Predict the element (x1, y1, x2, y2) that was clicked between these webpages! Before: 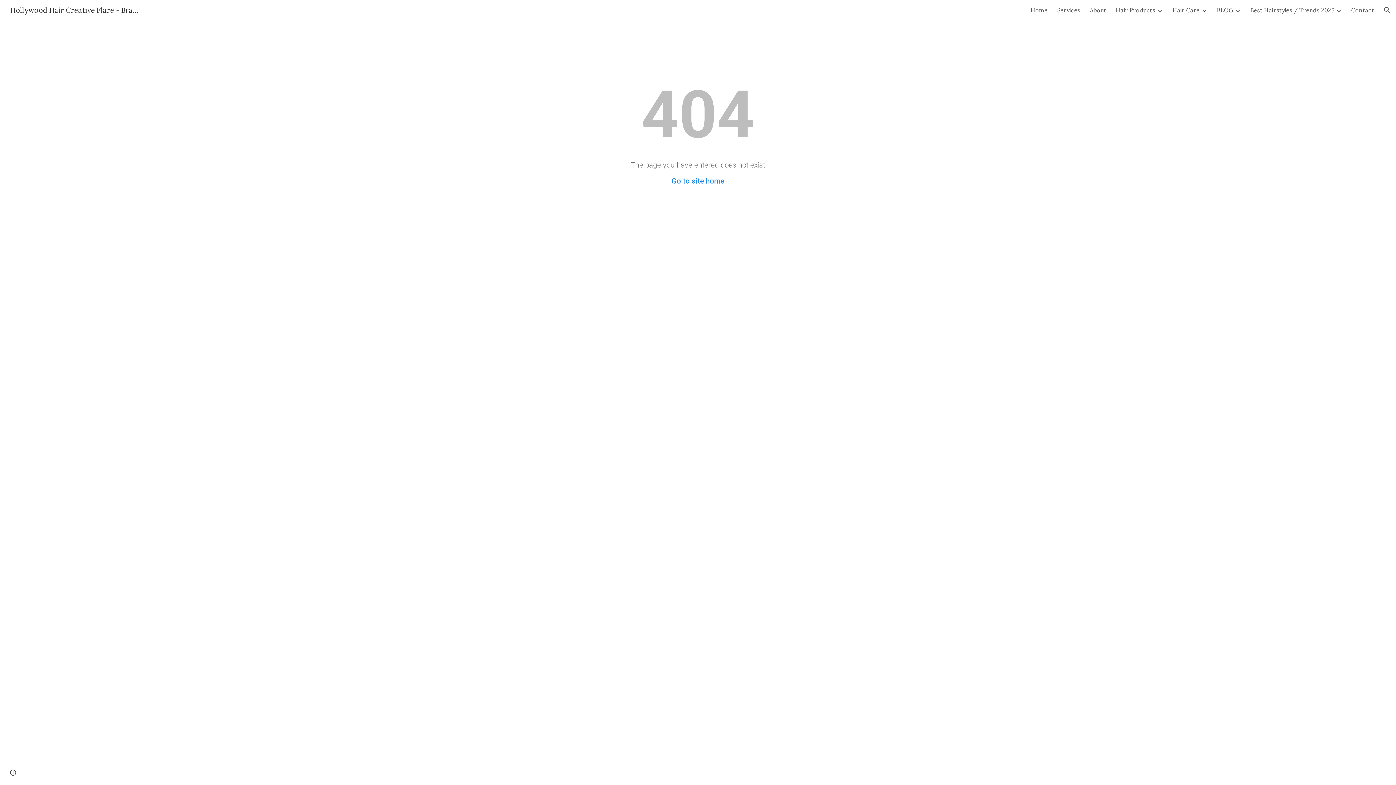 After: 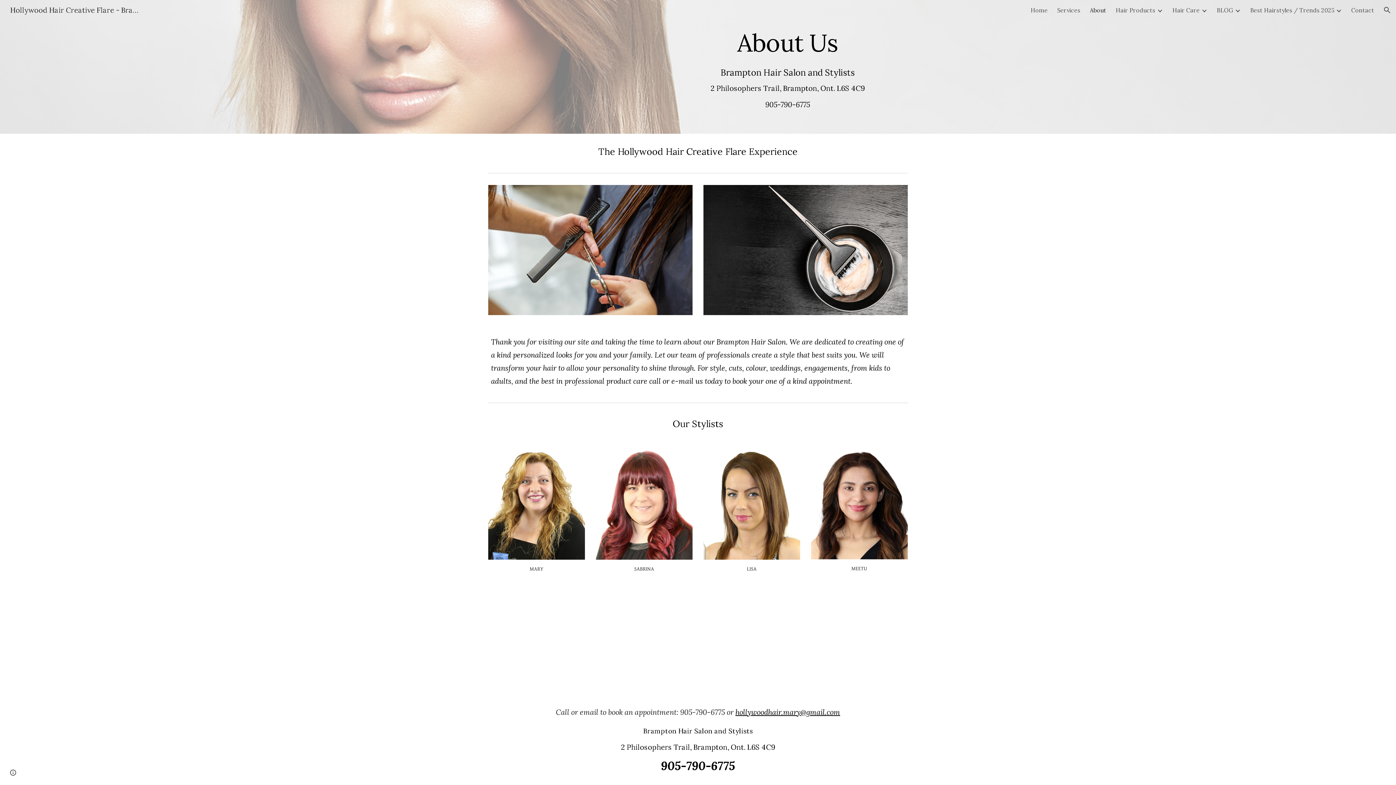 Action: bbox: (1090, 6, 1106, 13) label: About